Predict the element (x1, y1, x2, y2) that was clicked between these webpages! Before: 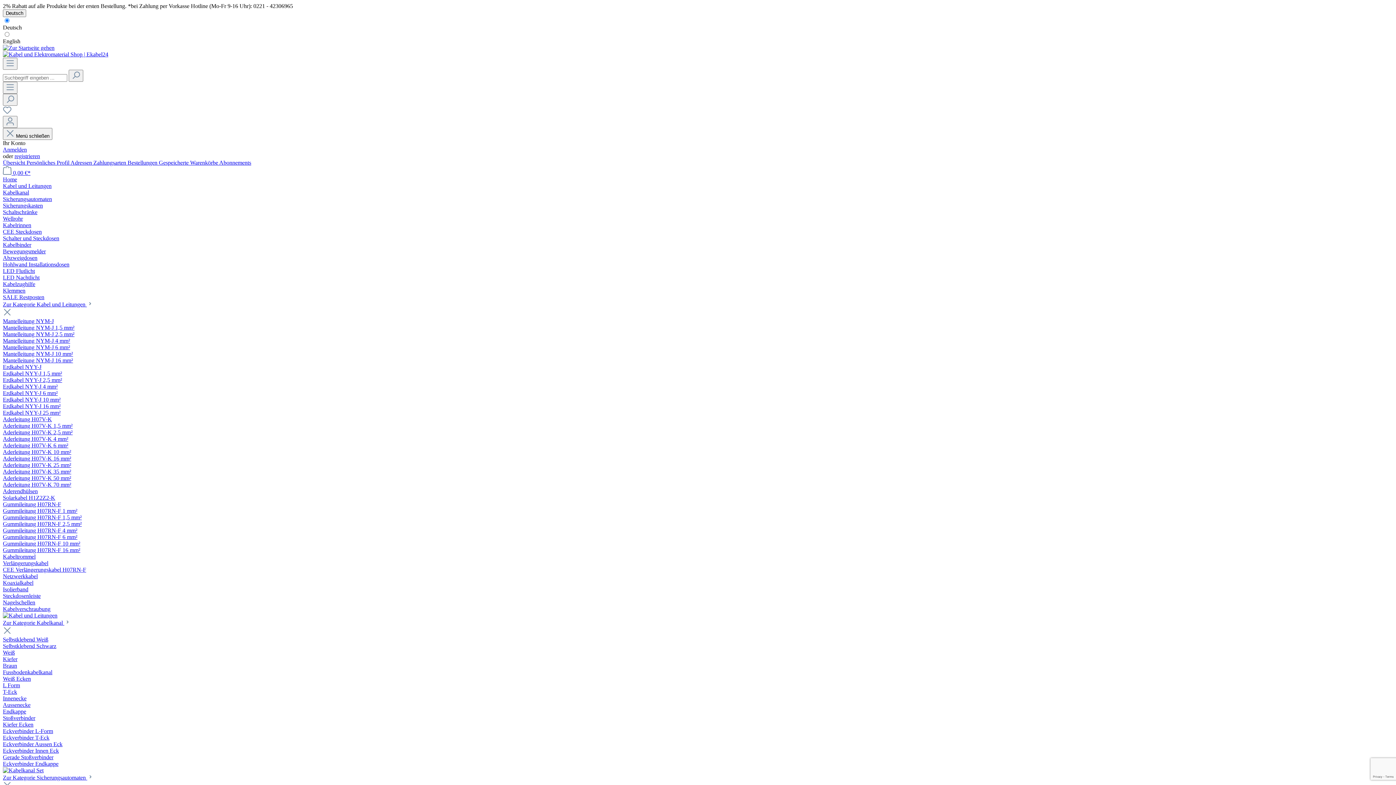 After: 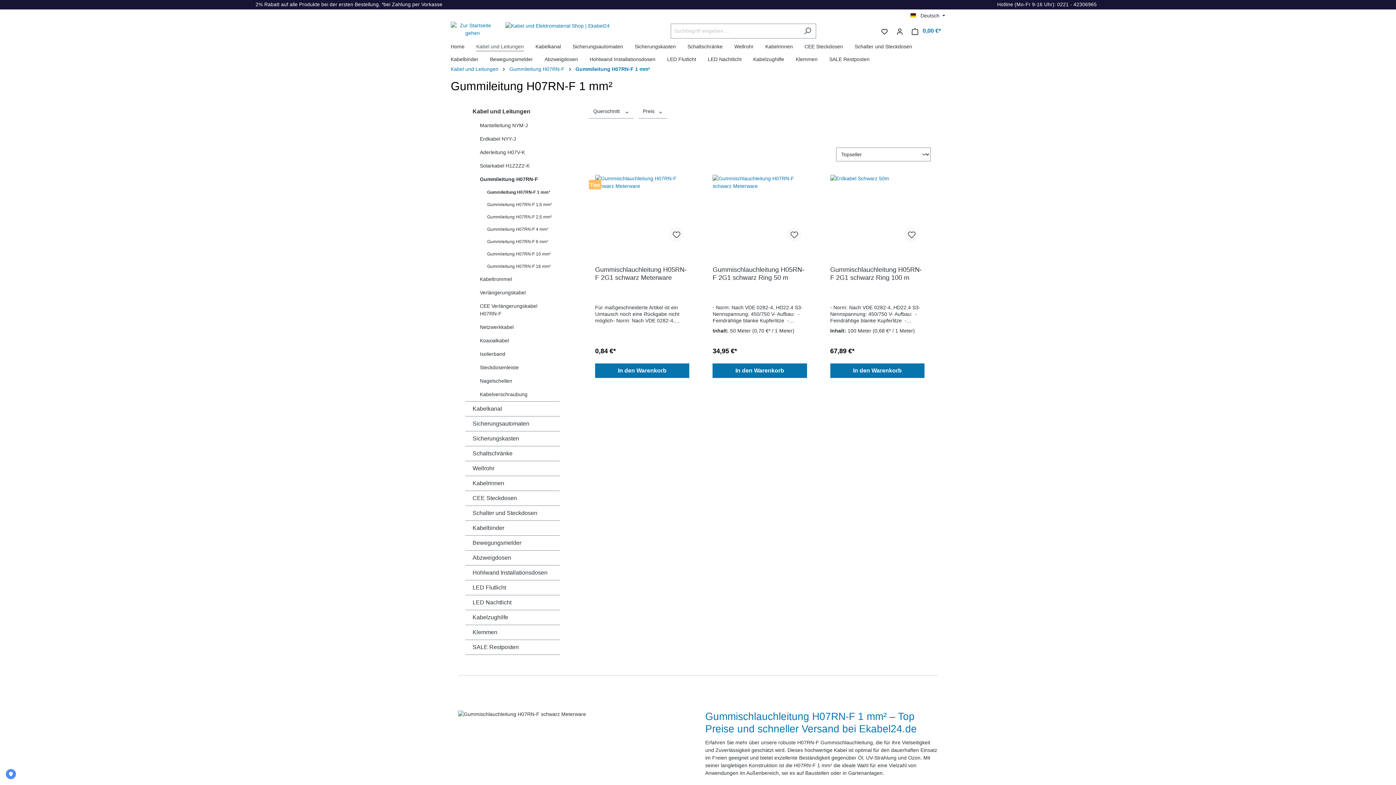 Action: label: Gummileitung H07RN-F 1 mm² bbox: (2, 508, 77, 514)